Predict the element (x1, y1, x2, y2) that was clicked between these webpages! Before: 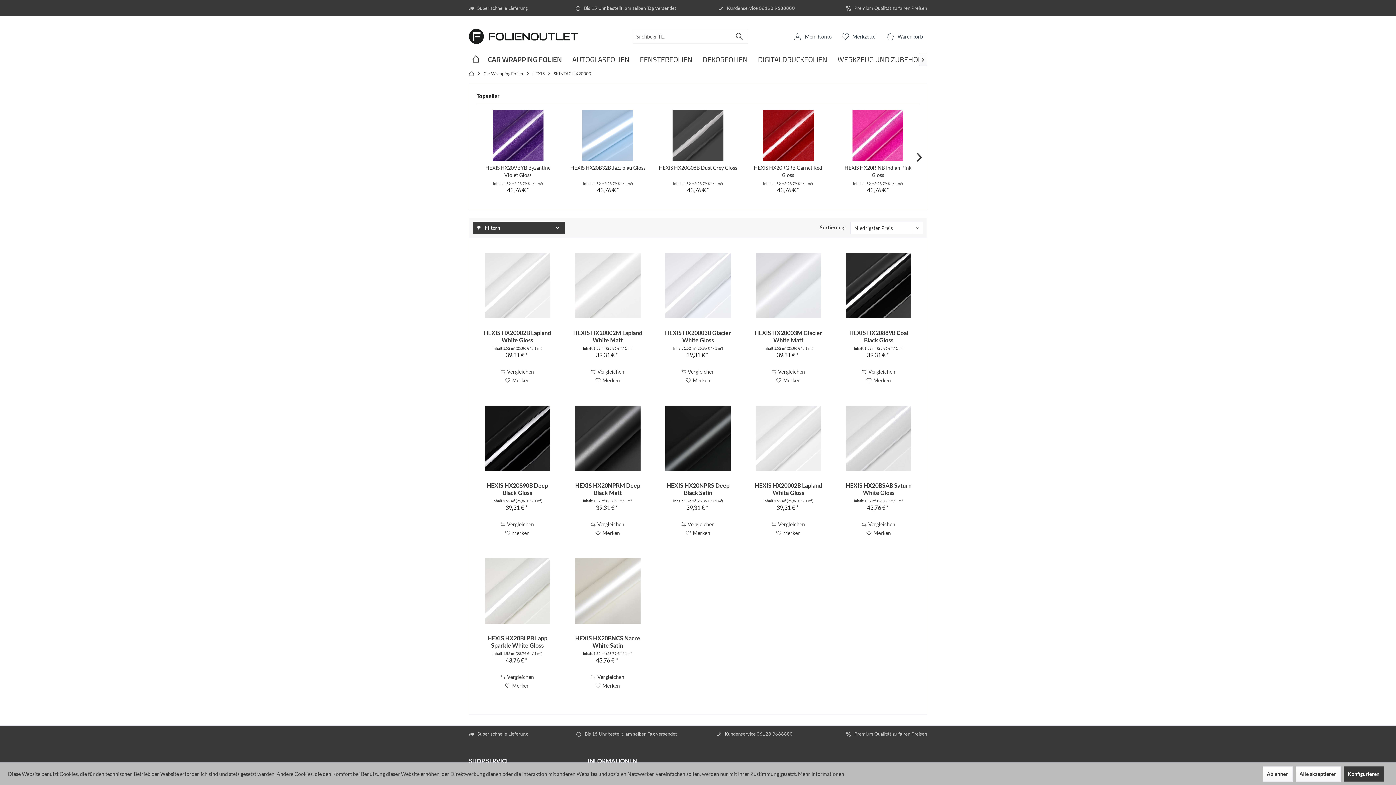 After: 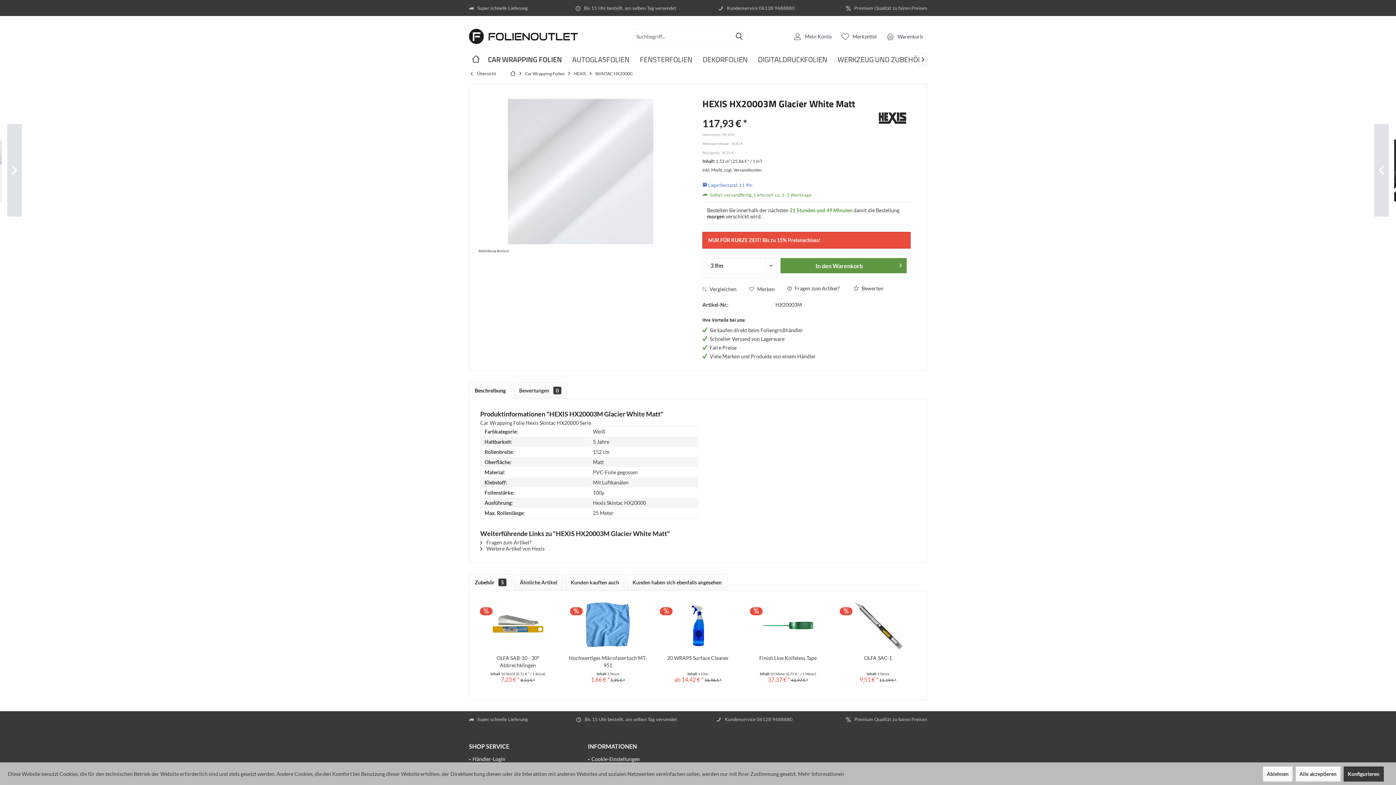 Action: bbox: (751, 329, 825, 344) label: HEXIS HX20003M Glacier White Matt